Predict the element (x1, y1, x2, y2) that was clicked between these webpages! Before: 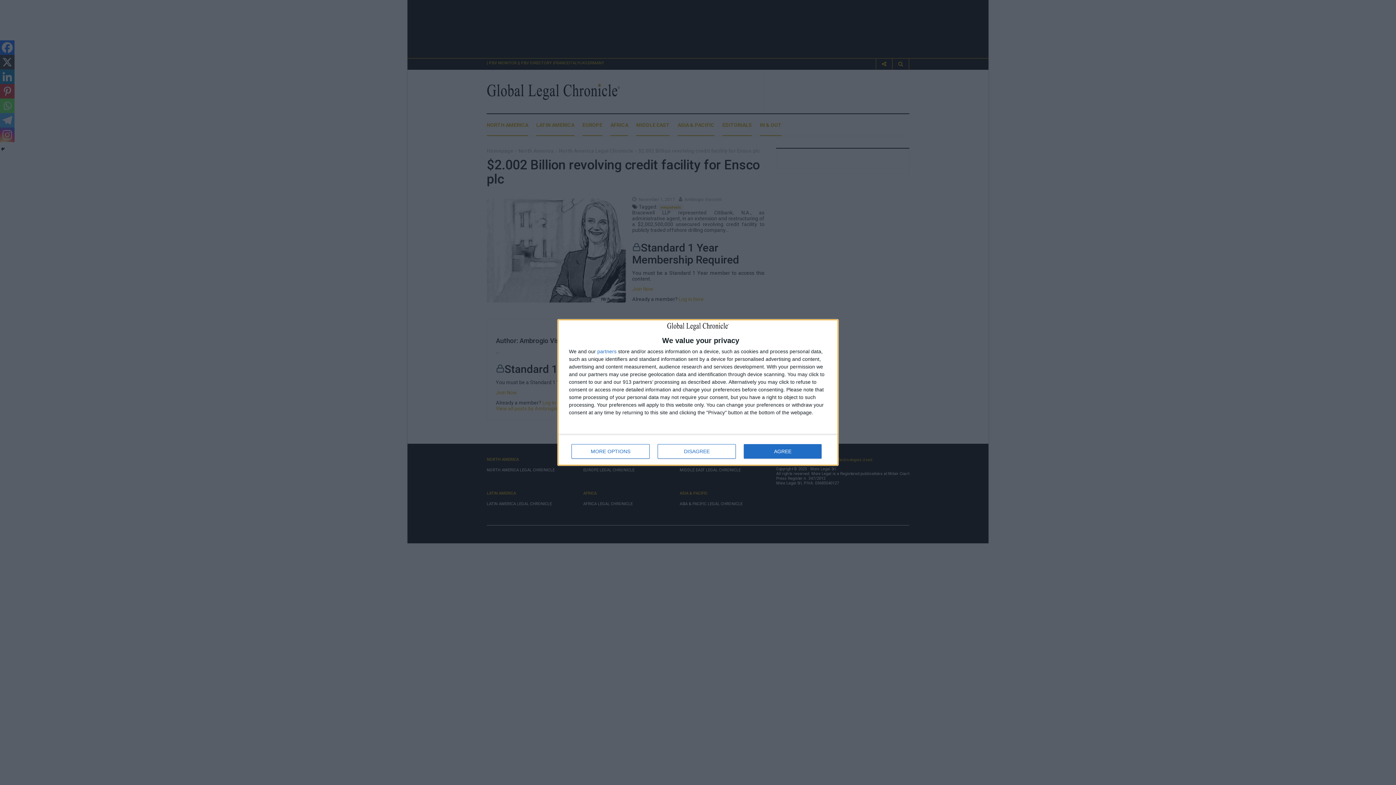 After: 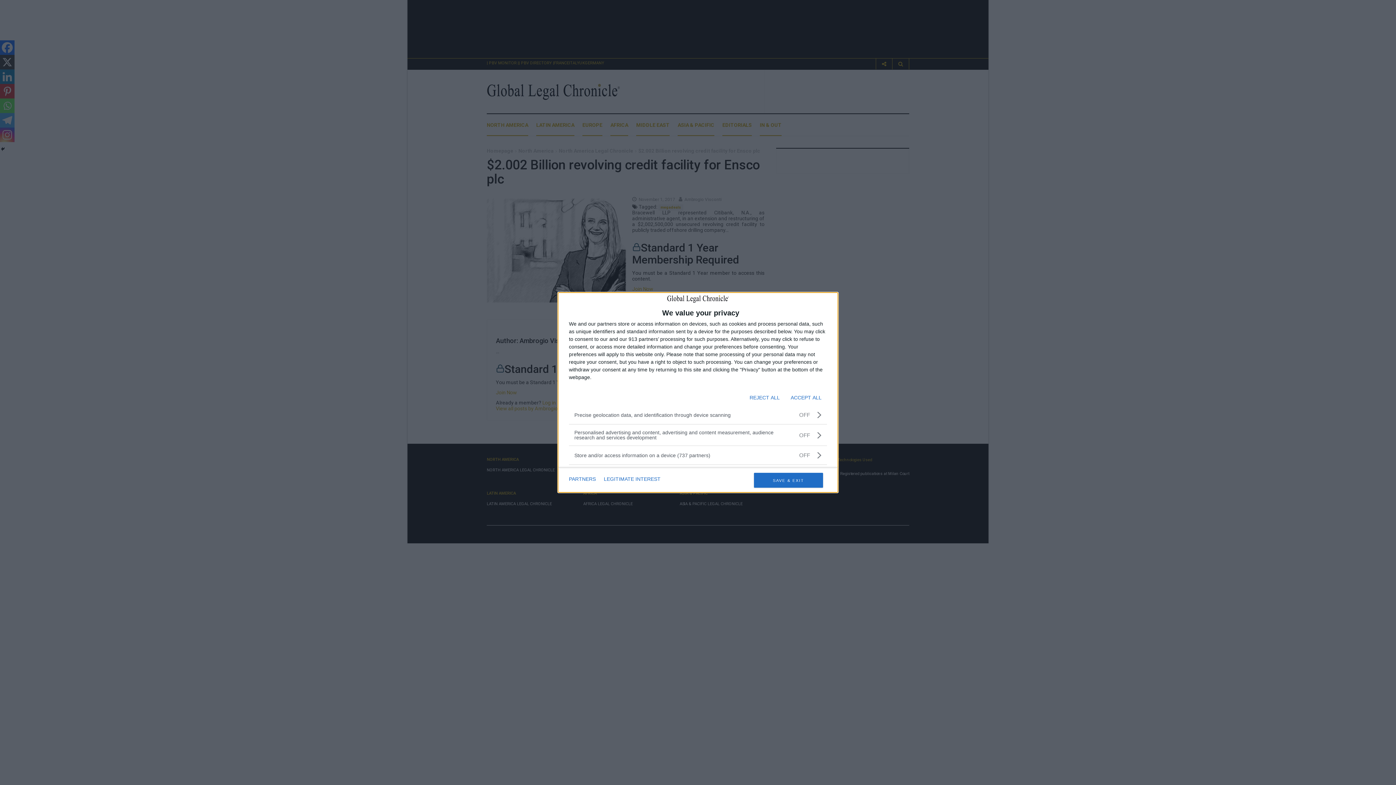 Action: bbox: (571, 444, 649, 458) label: MORE OPTIONS